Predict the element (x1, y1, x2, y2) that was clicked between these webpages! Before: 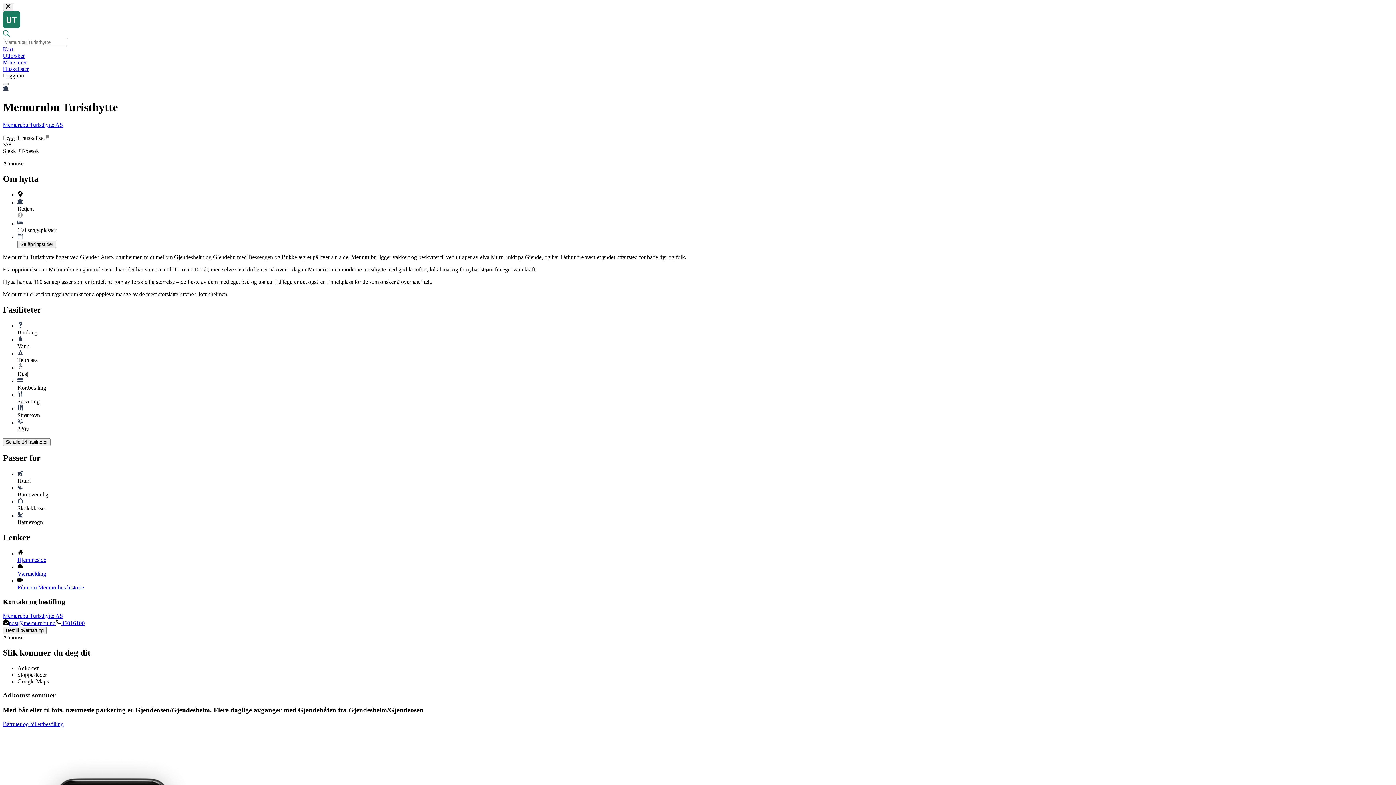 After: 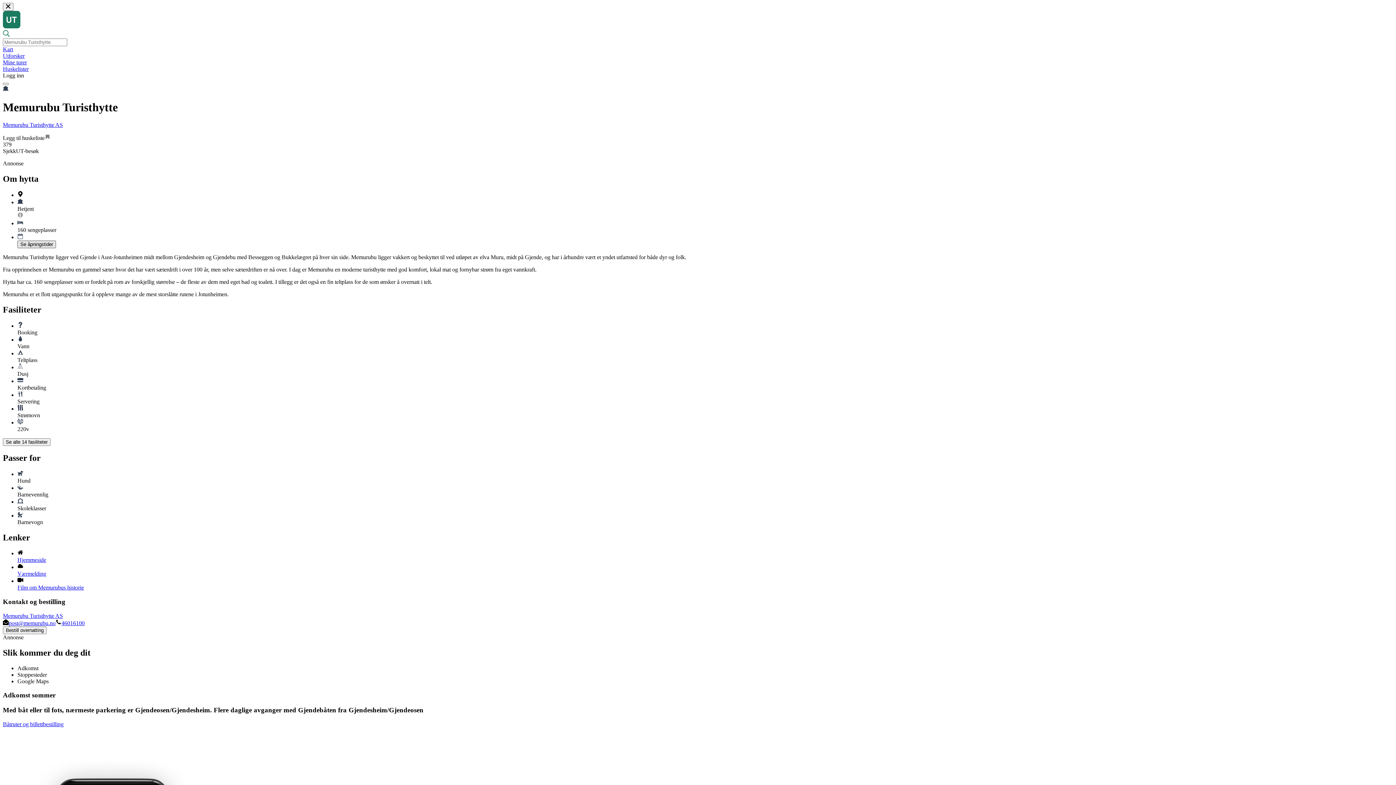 Action: bbox: (17, 240, 56, 248) label: Se åpningstider